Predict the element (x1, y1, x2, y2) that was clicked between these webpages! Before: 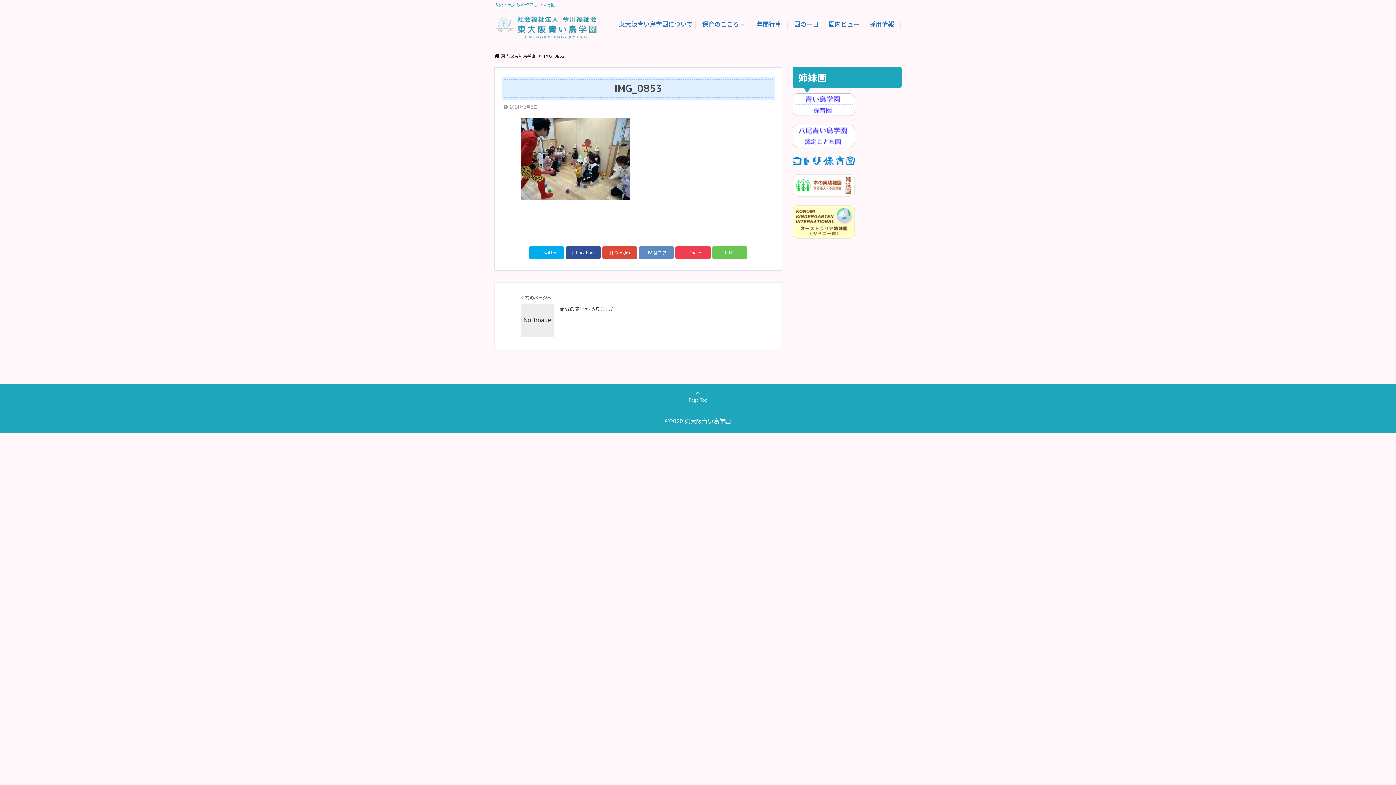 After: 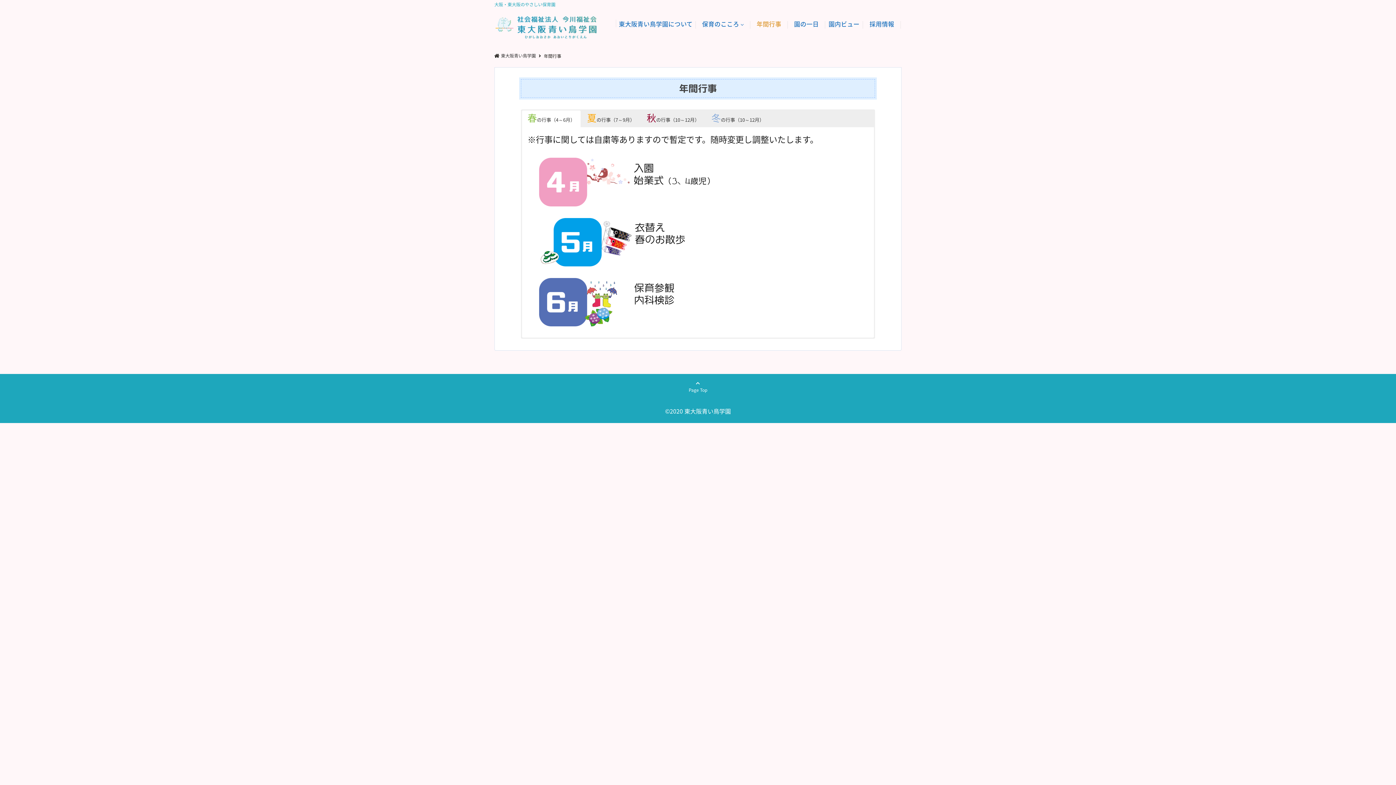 Action: bbox: (750, 8, 787, 39) label: 年間行事